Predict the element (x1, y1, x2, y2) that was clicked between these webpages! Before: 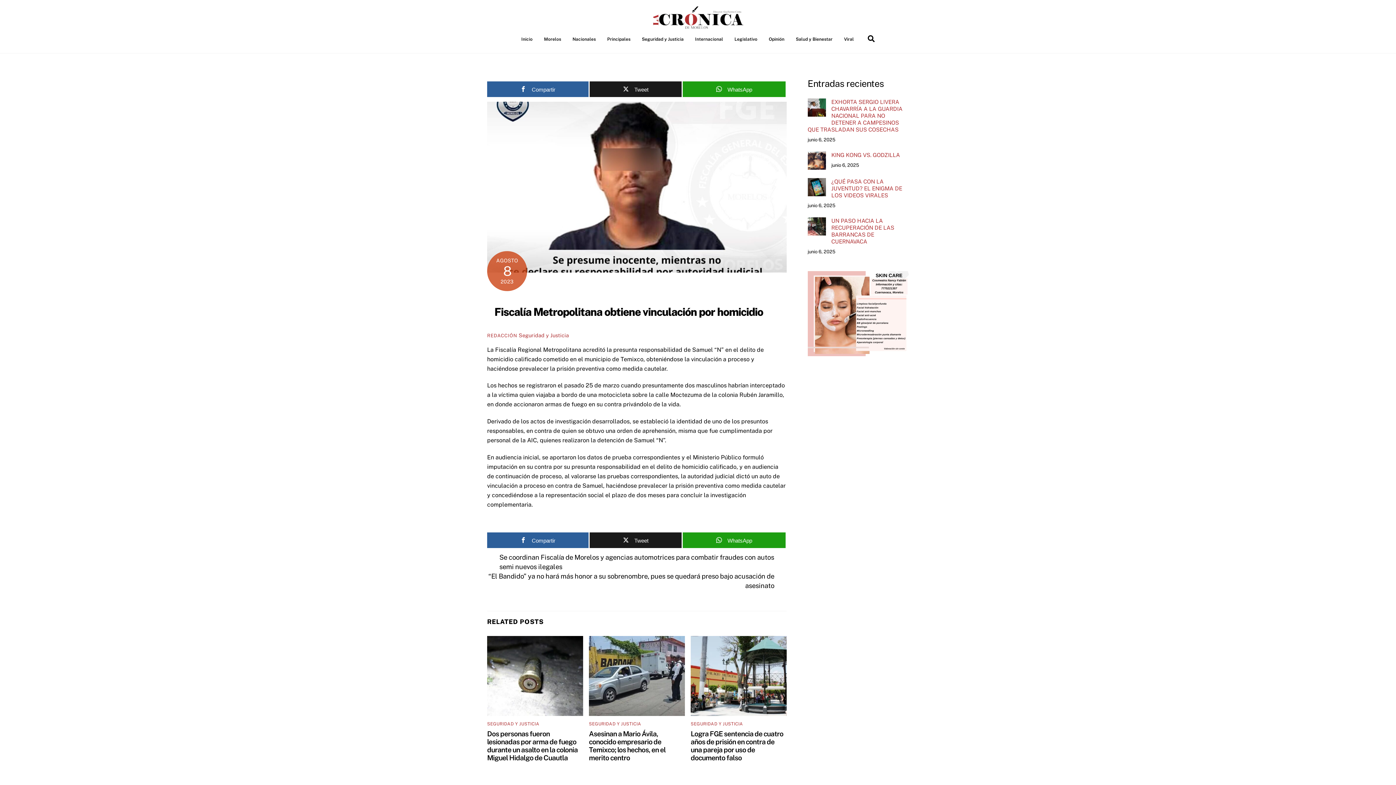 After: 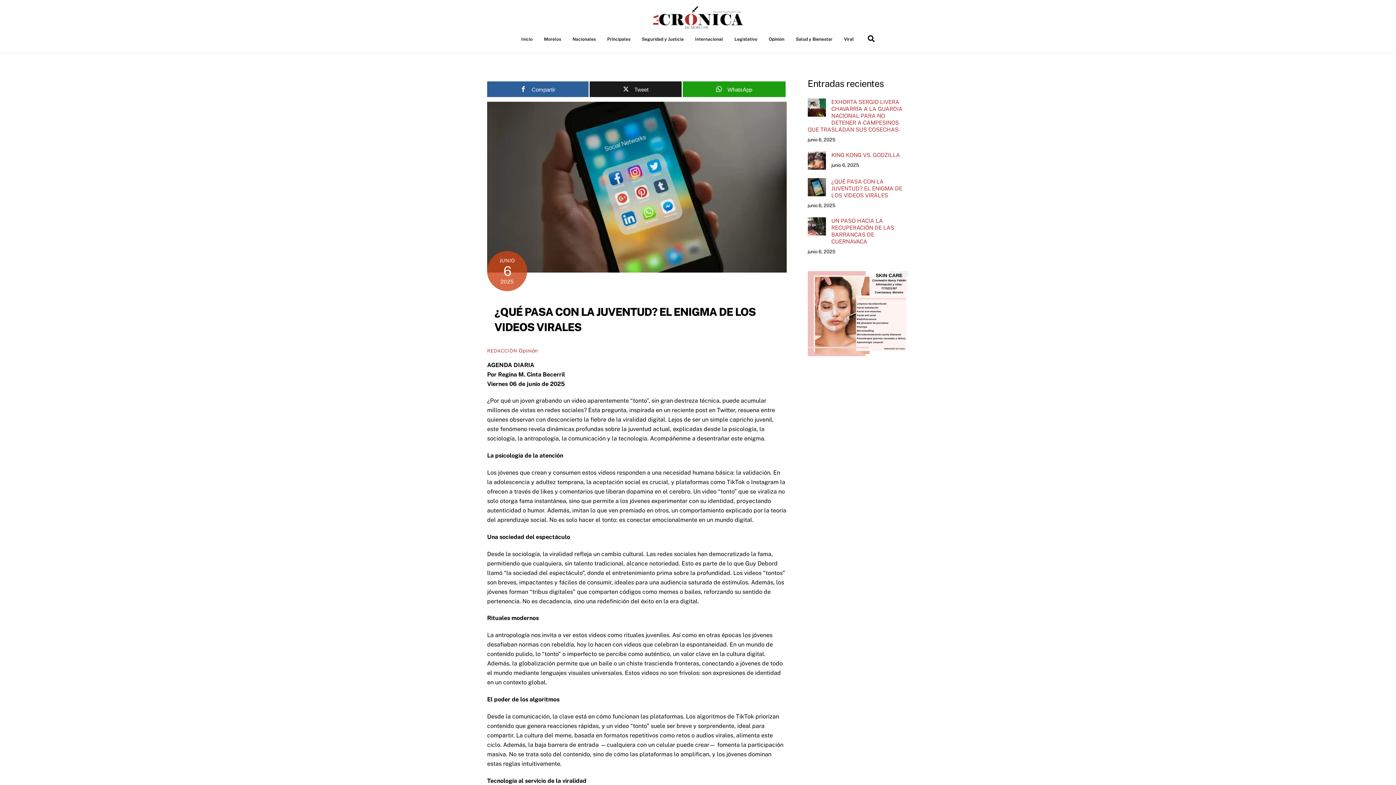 Action: bbox: (807, 178, 909, 198) label: ¿QUÉ PASA CON LA JUVENTUD? EL ENIGMA DE LOS VIDEOS VIRALES